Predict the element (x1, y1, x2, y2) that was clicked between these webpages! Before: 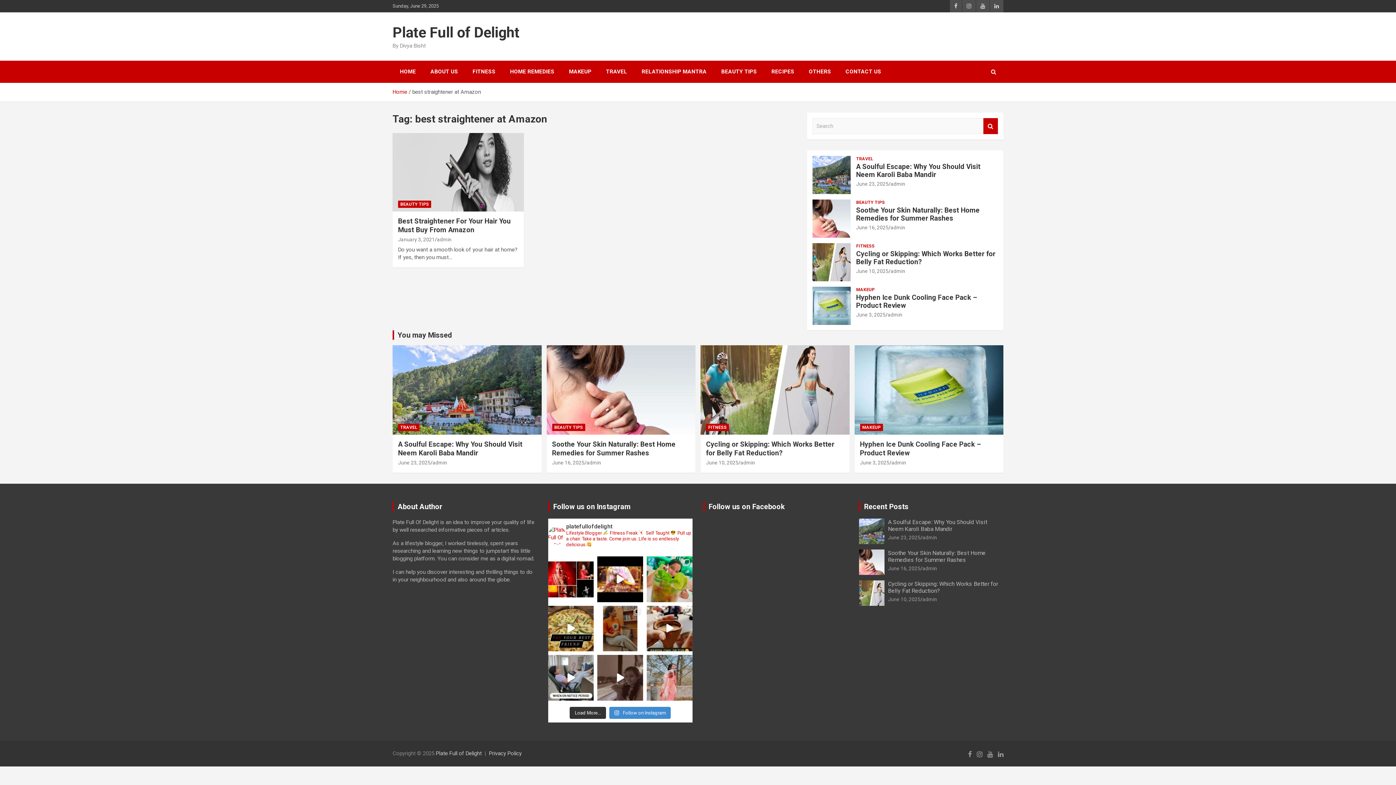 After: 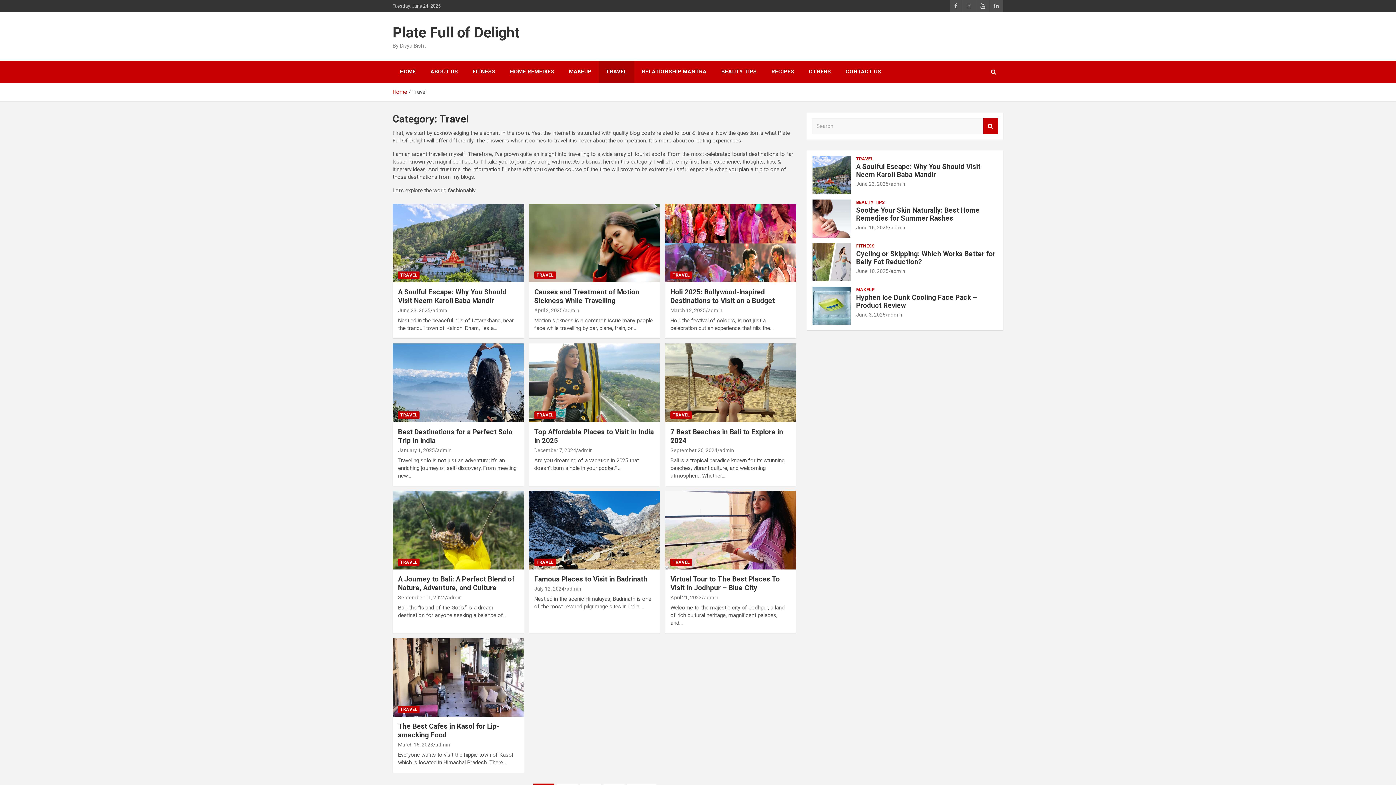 Action: bbox: (598, 60, 634, 82) label: TRAVEL